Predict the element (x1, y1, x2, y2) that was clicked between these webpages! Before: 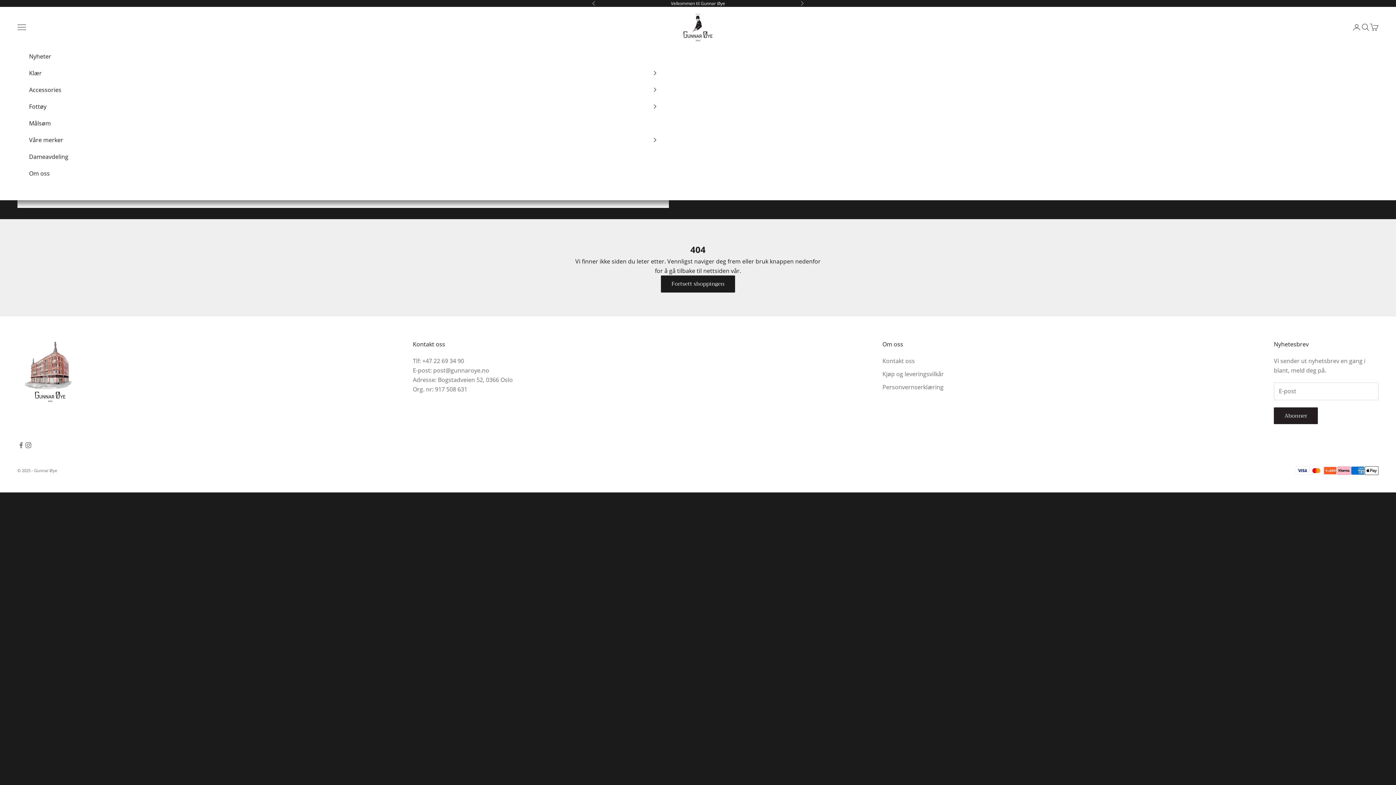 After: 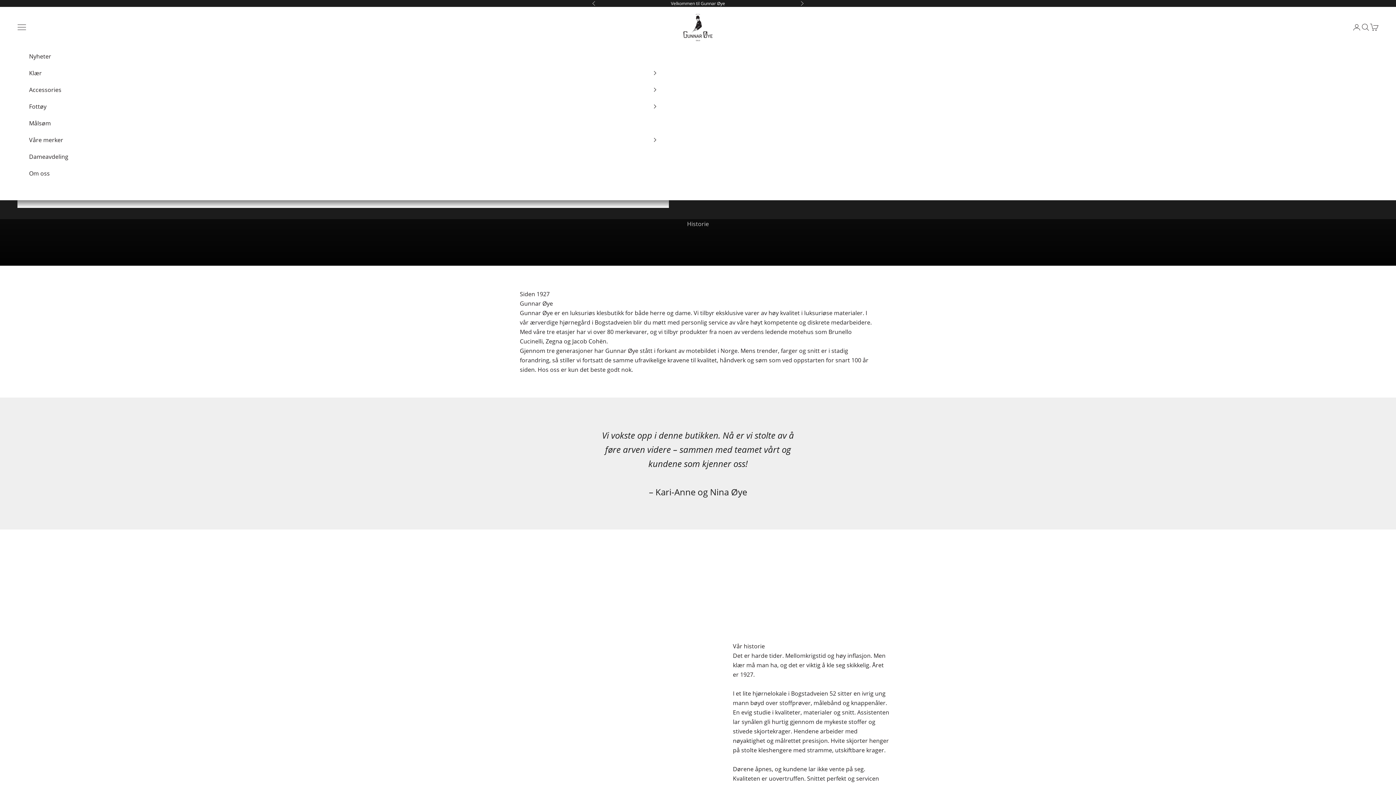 Action: bbox: (29, 165, 657, 181) label: Om oss